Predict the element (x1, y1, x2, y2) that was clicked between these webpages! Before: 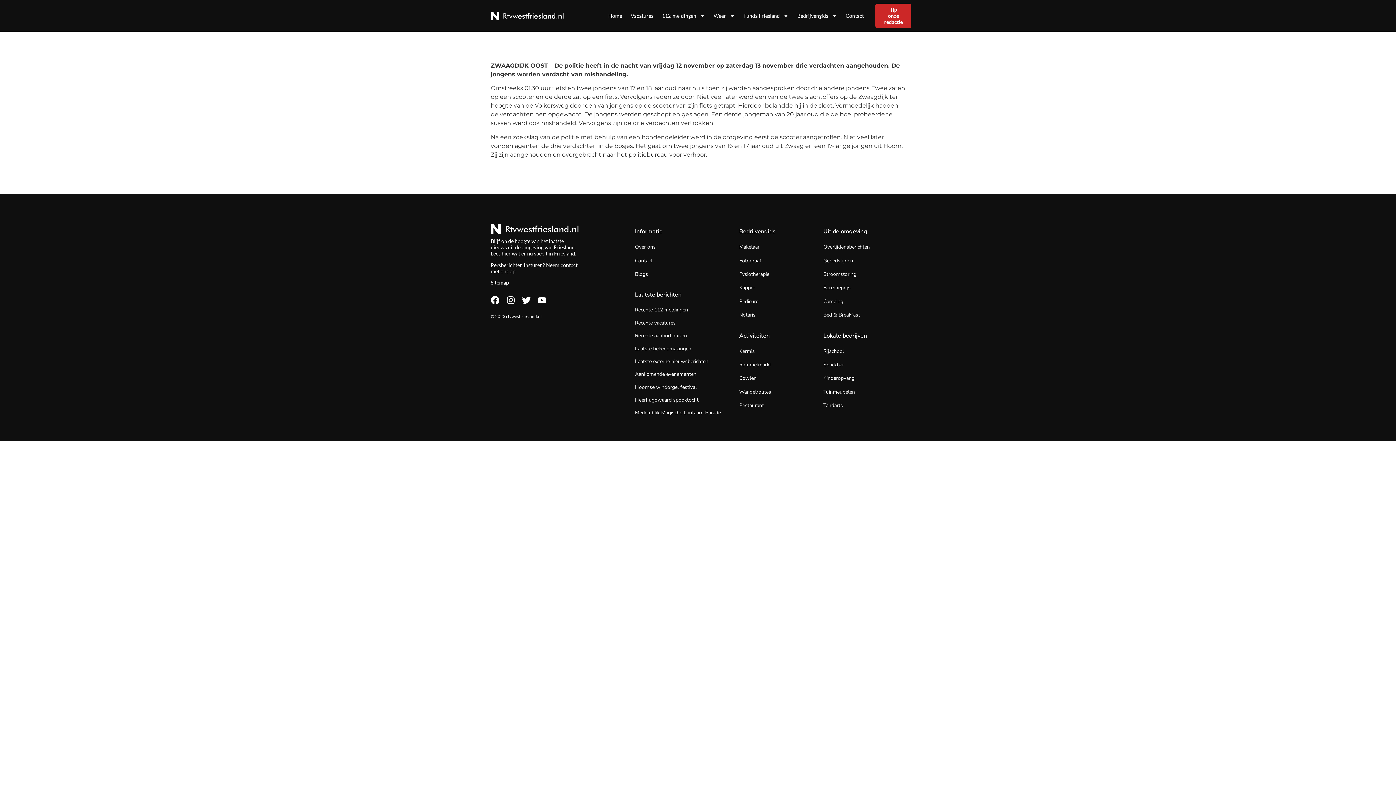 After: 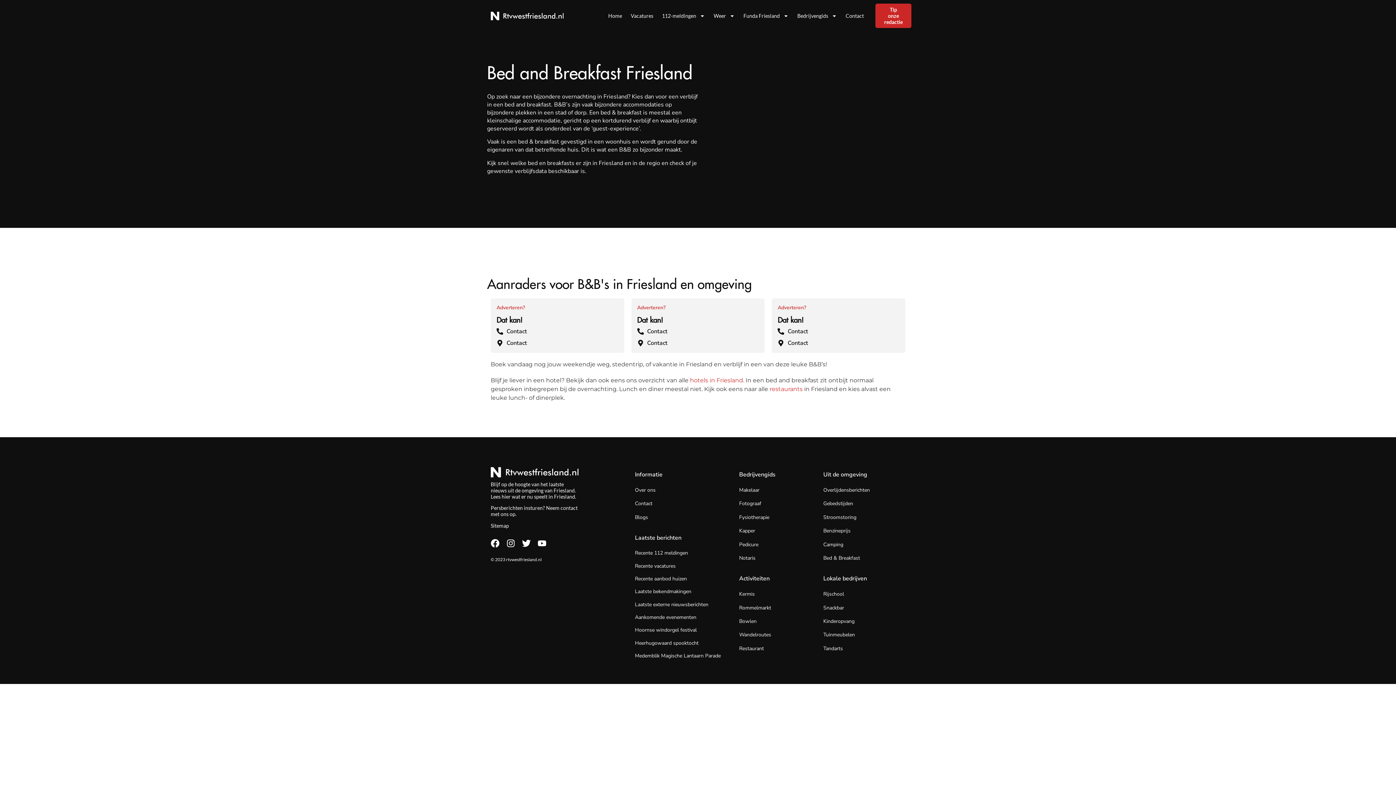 Action: label: Bed & Breakfast bbox: (823, 311, 860, 318)